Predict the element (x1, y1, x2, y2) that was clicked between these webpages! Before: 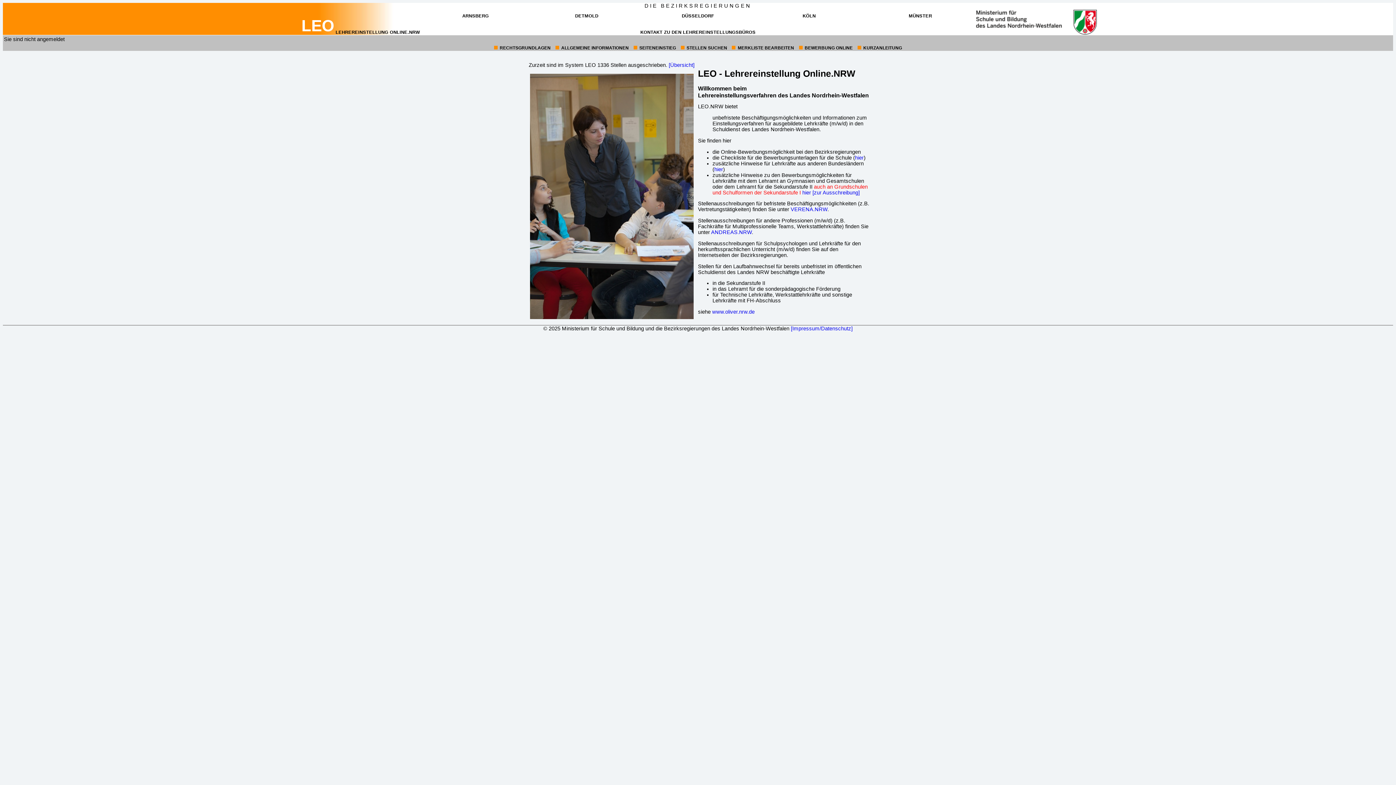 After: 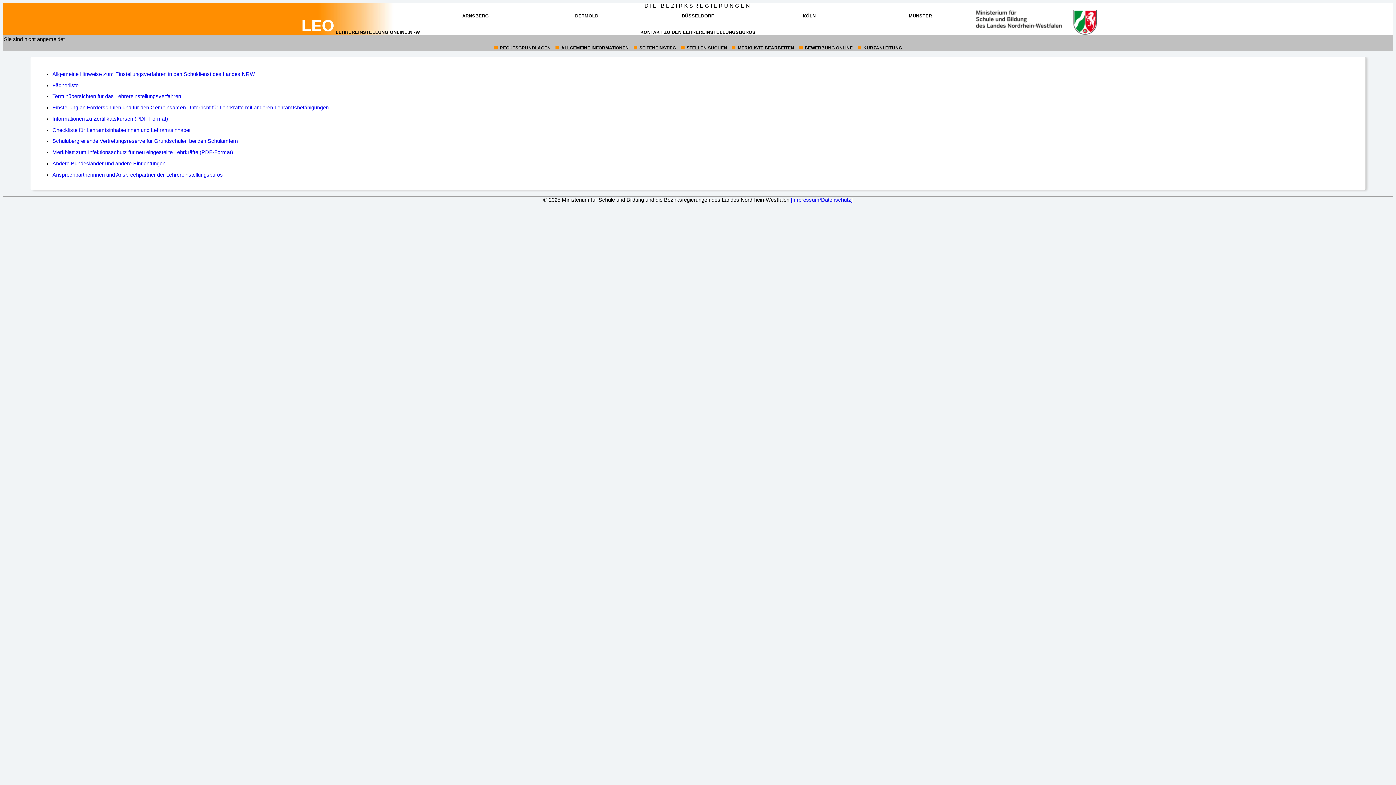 Action: label: 2:
ALLGEMEINE INFORMATIONEN bbox: (561, 45, 628, 50)